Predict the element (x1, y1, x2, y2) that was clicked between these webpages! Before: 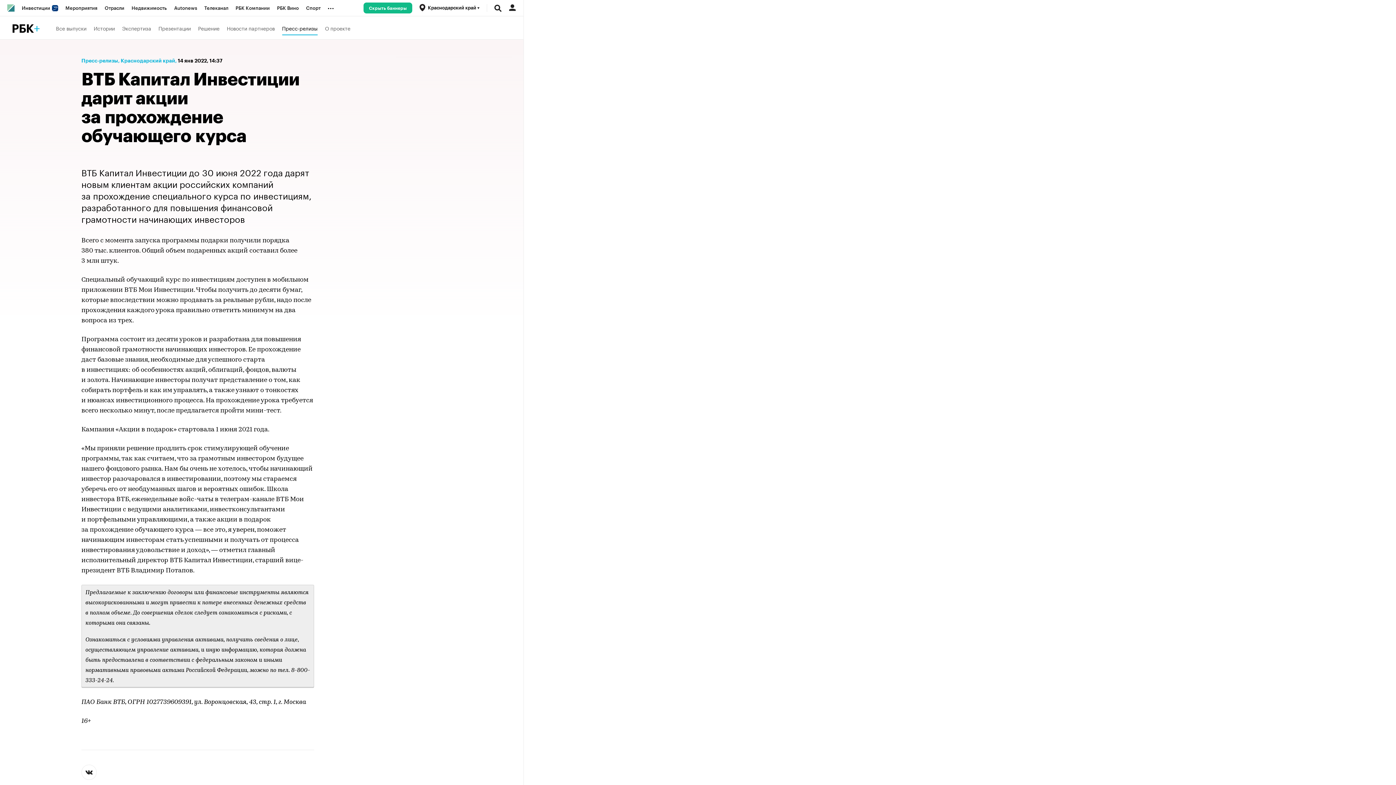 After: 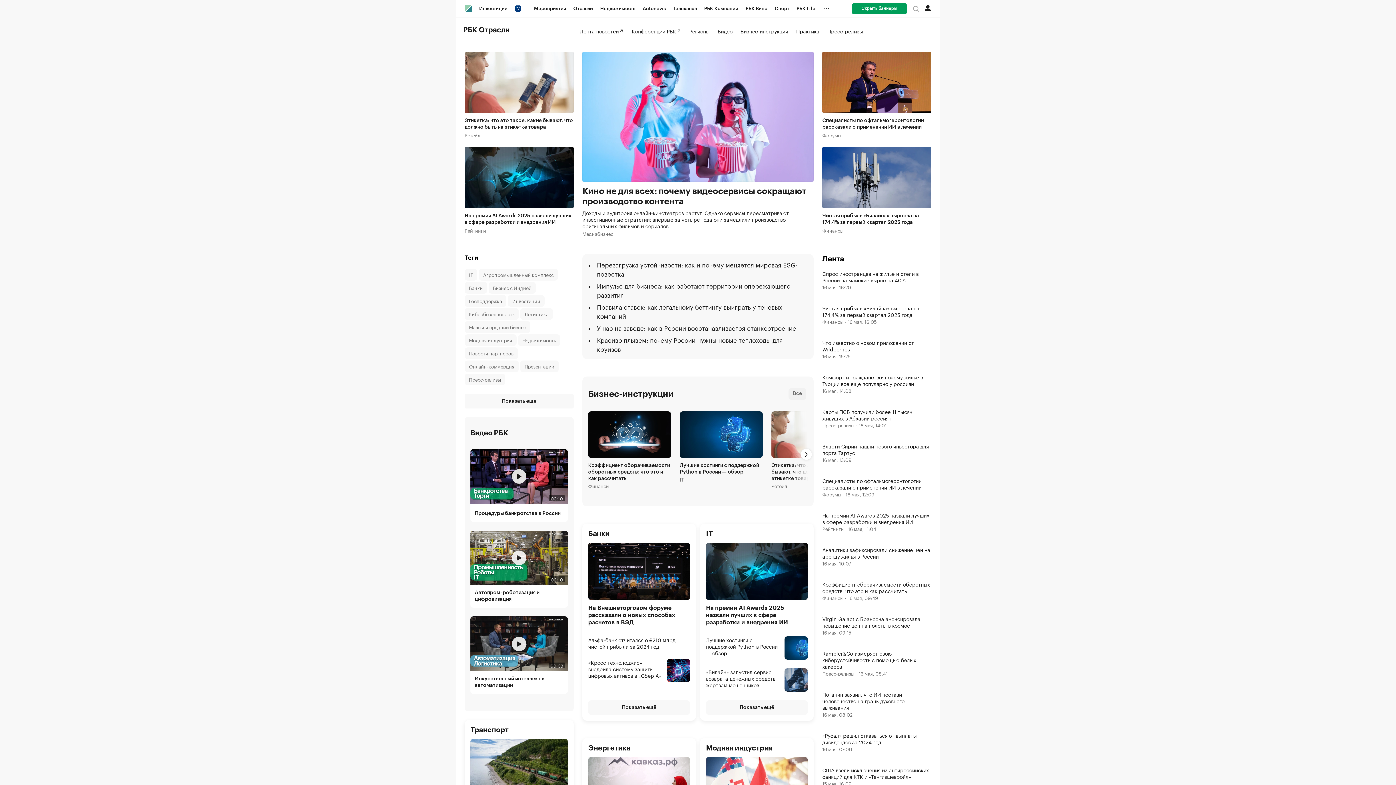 Action: label: Отрасли bbox: (101, 0, 128, 16)